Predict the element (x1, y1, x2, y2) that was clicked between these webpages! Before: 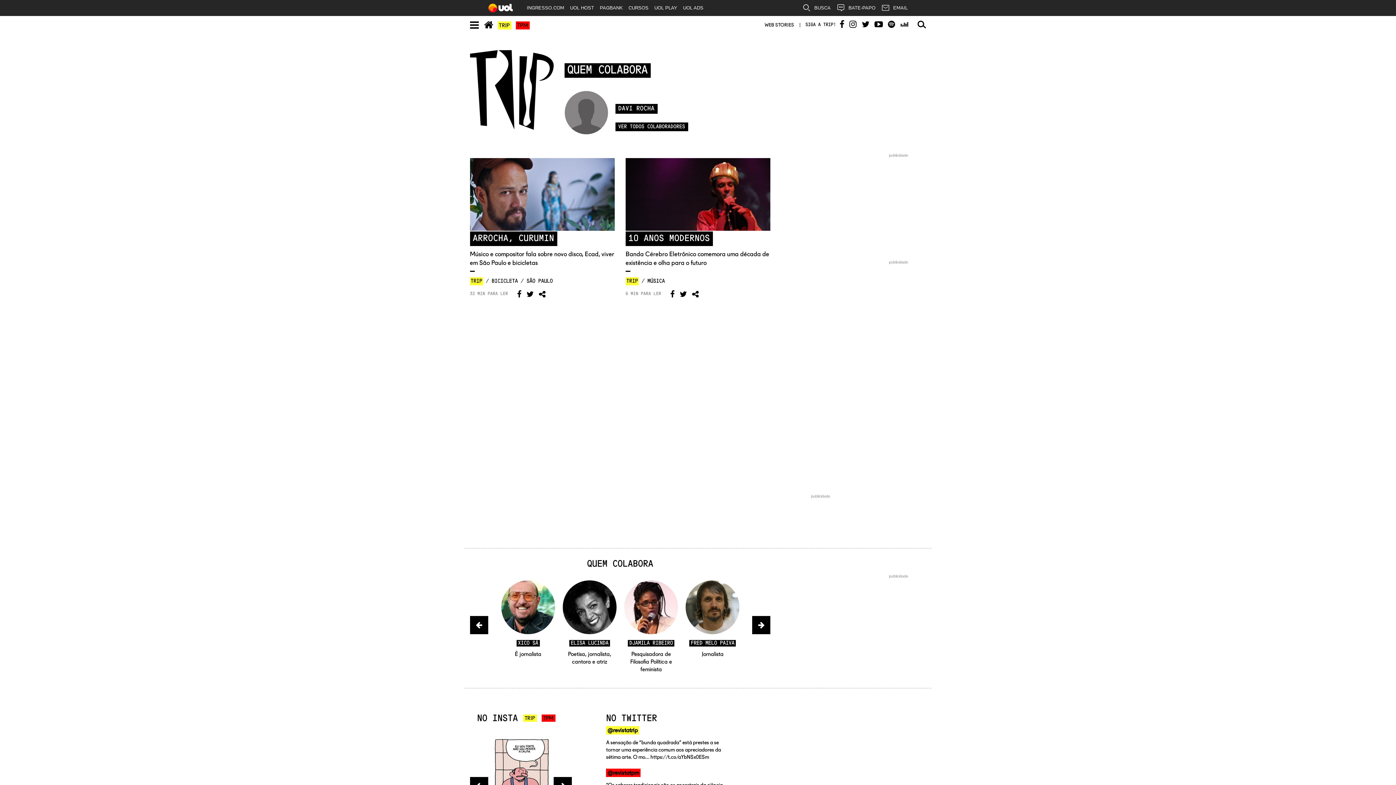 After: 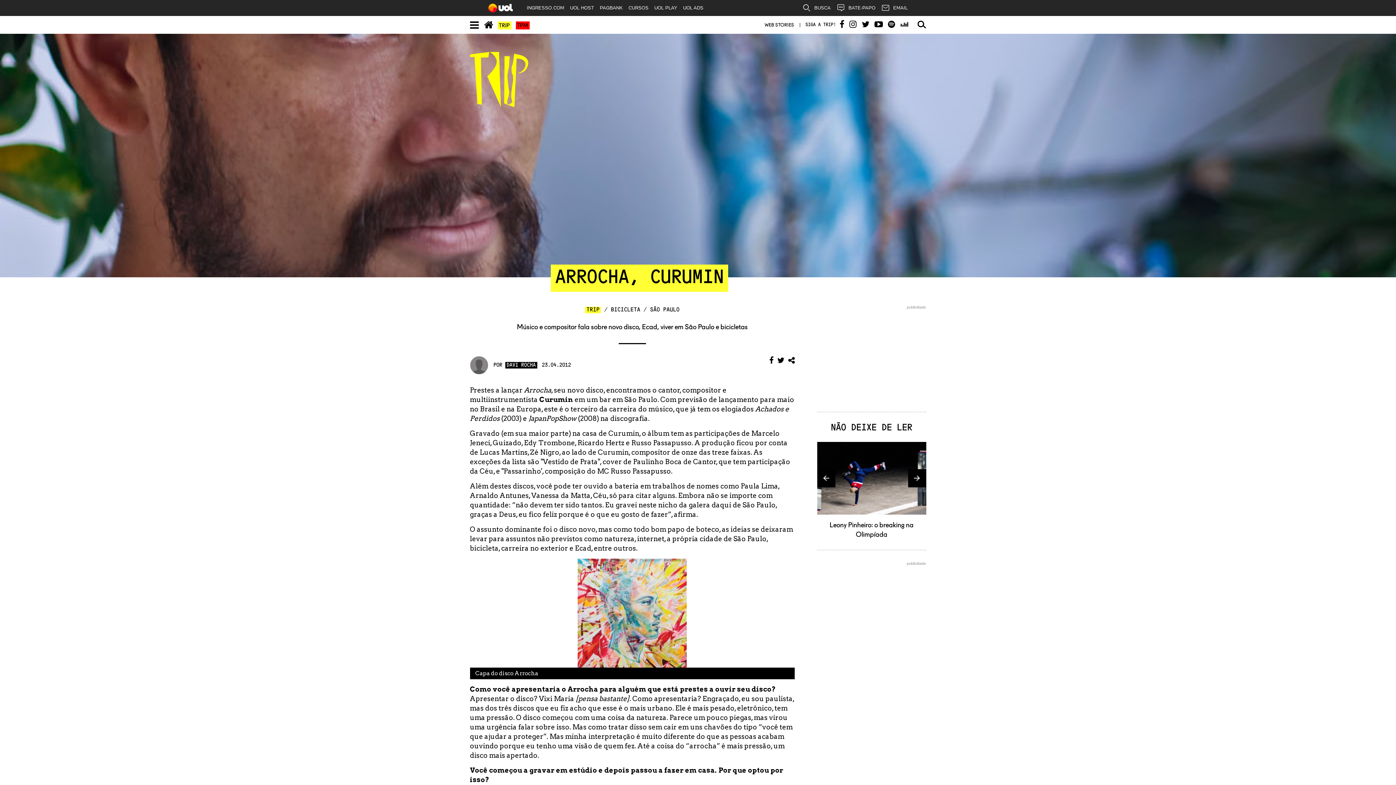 Action: bbox: (470, 158, 614, 230)